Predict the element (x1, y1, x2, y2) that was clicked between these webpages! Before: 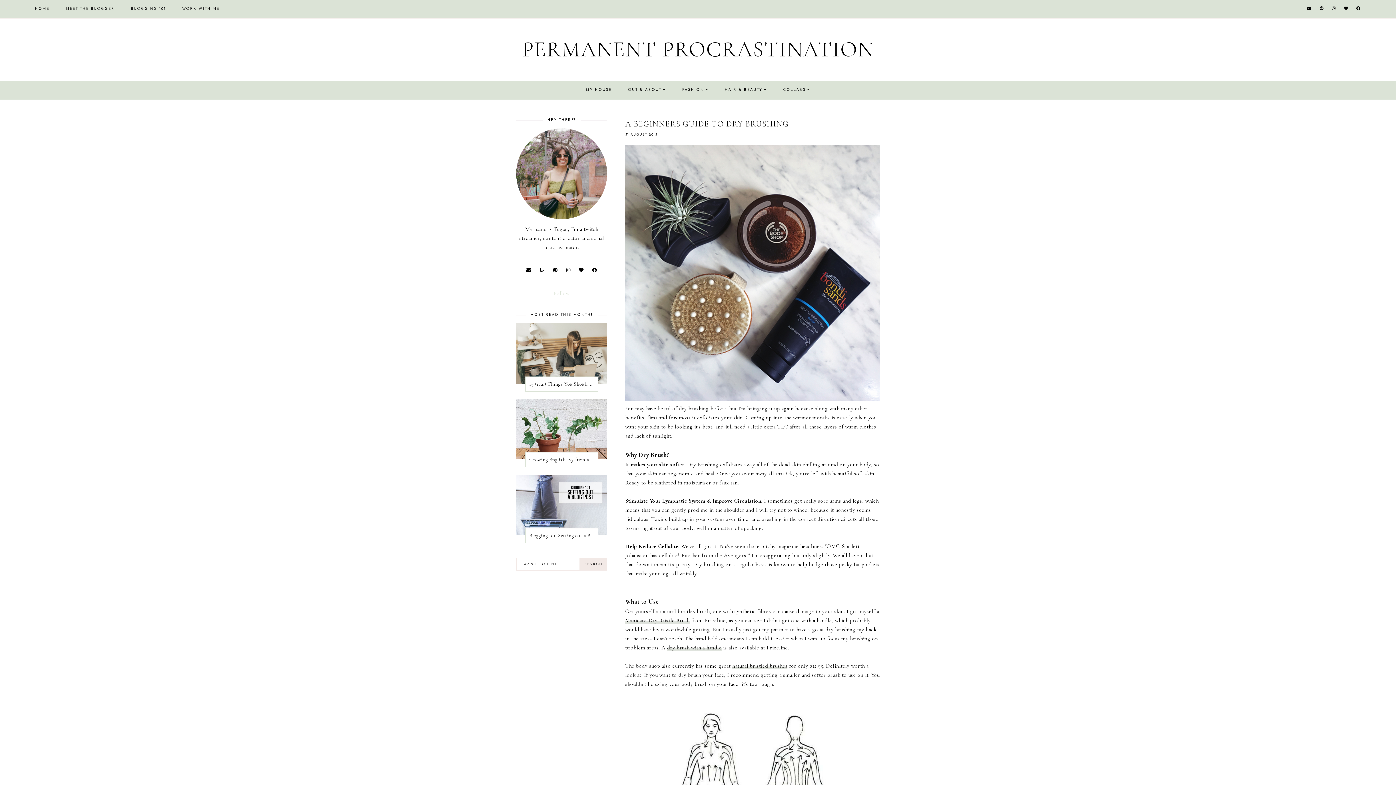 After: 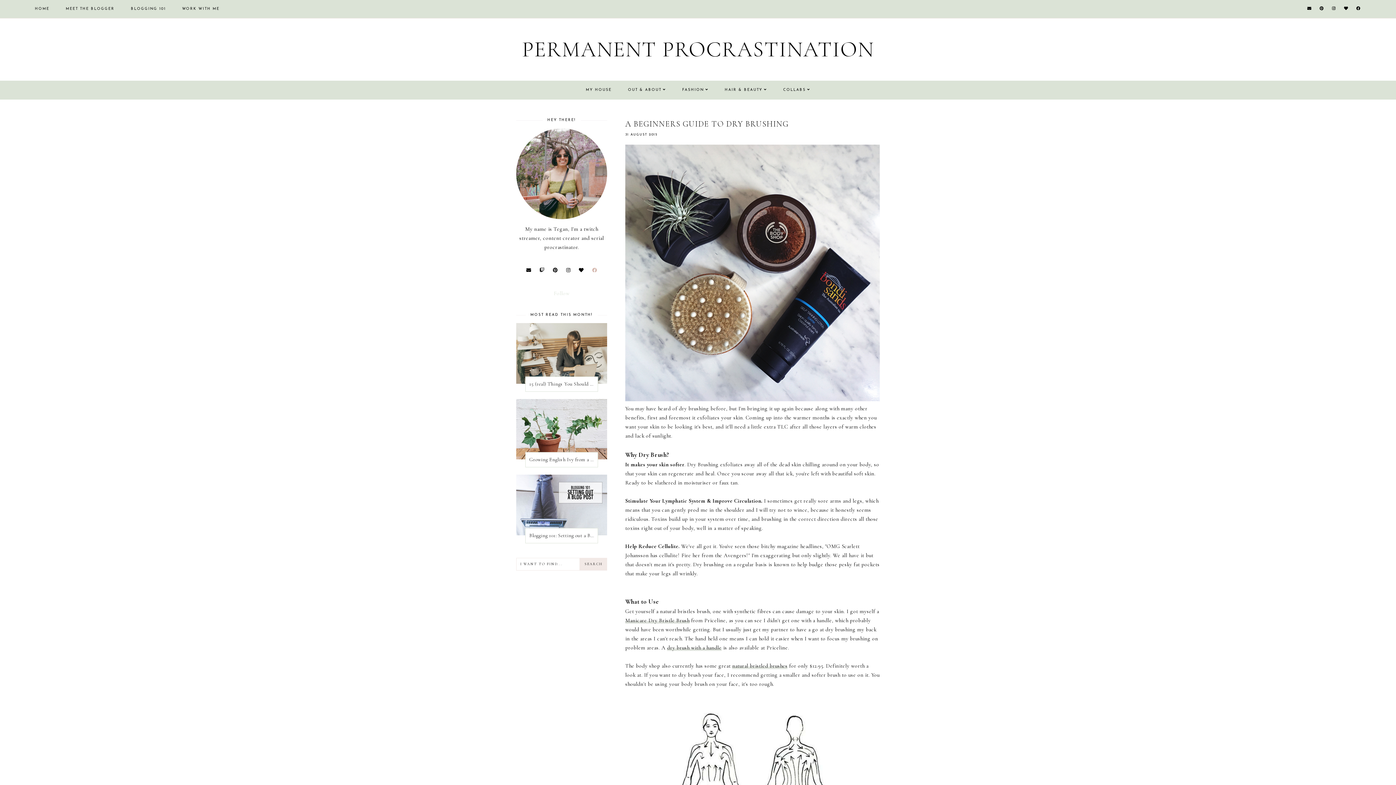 Action: bbox: (592, 267, 597, 273)